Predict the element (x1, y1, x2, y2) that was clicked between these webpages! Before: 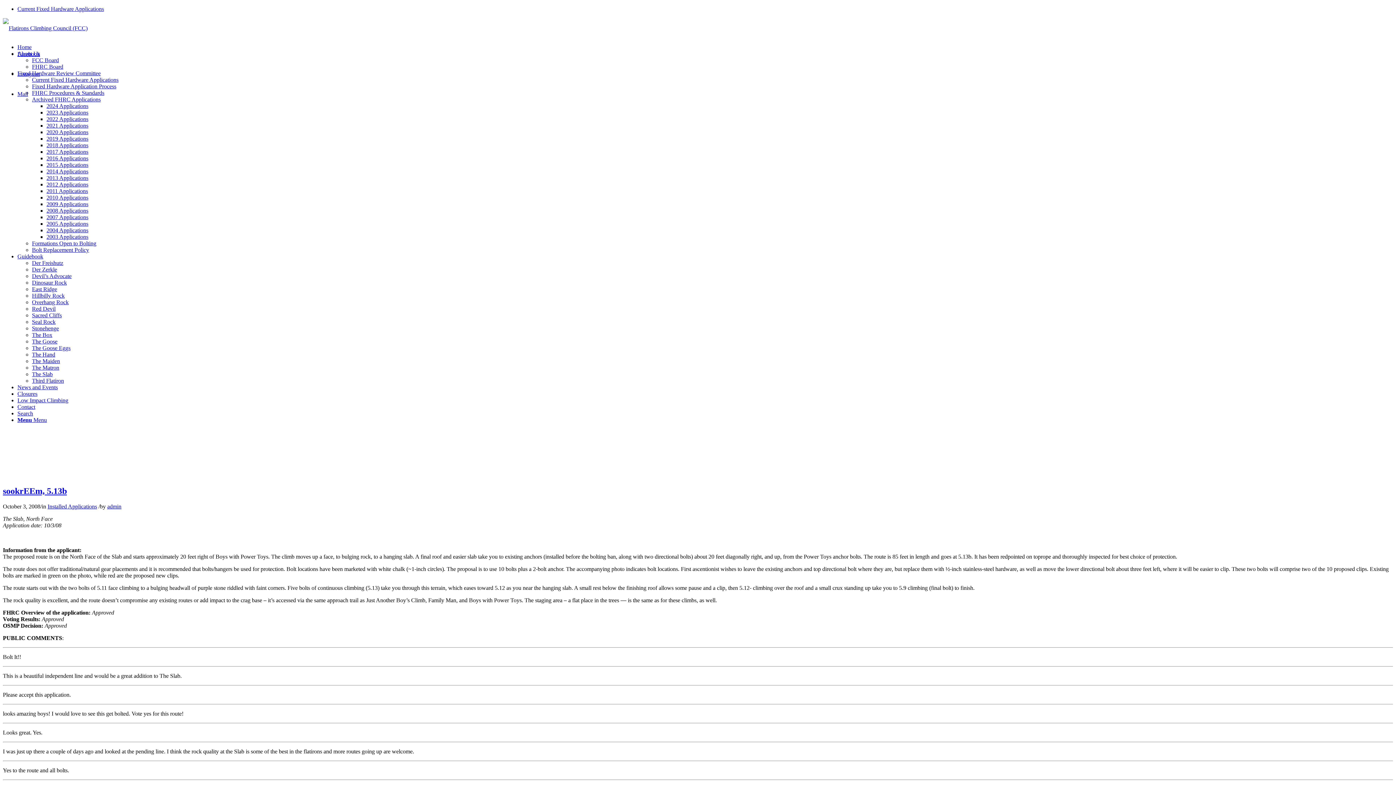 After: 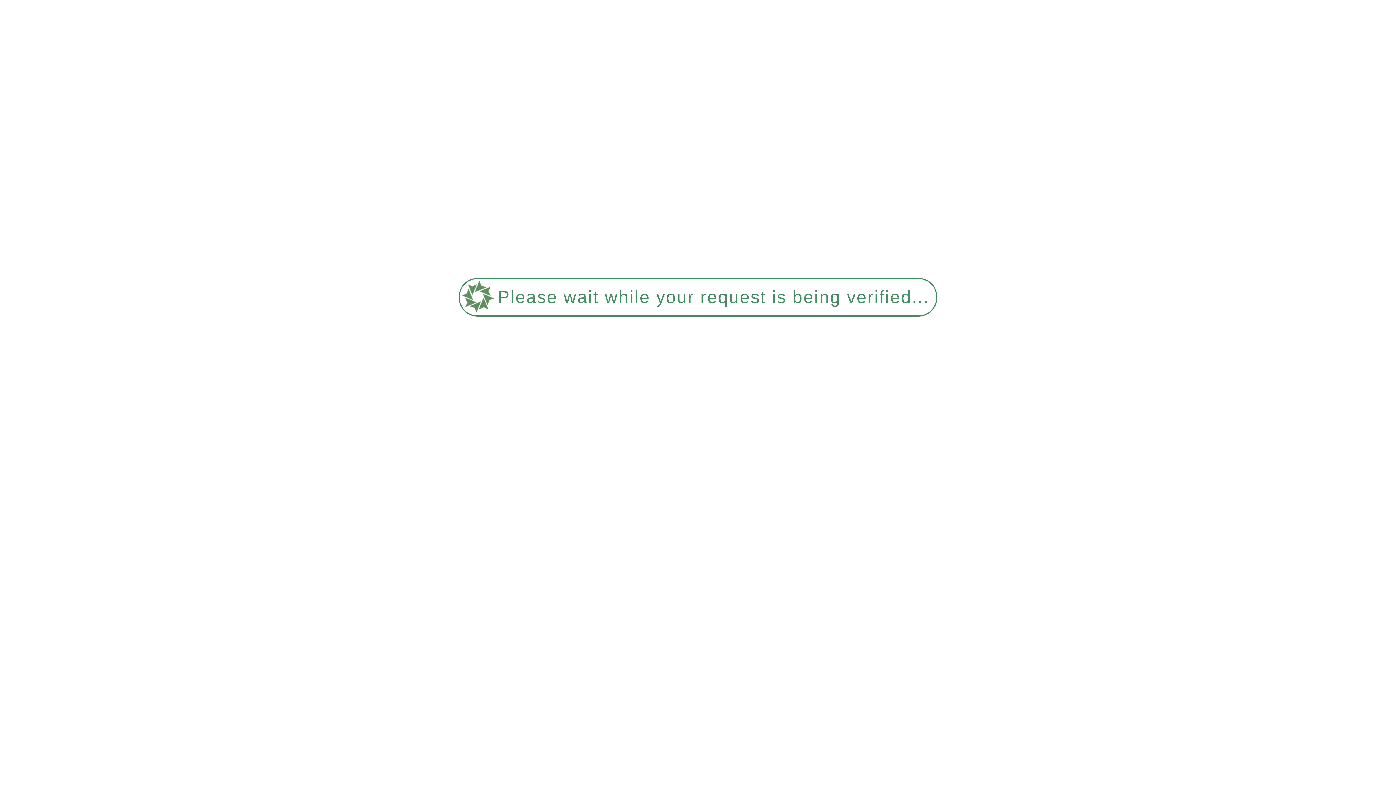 Action: bbox: (32, 266, 57, 272) label: Der Zerkle